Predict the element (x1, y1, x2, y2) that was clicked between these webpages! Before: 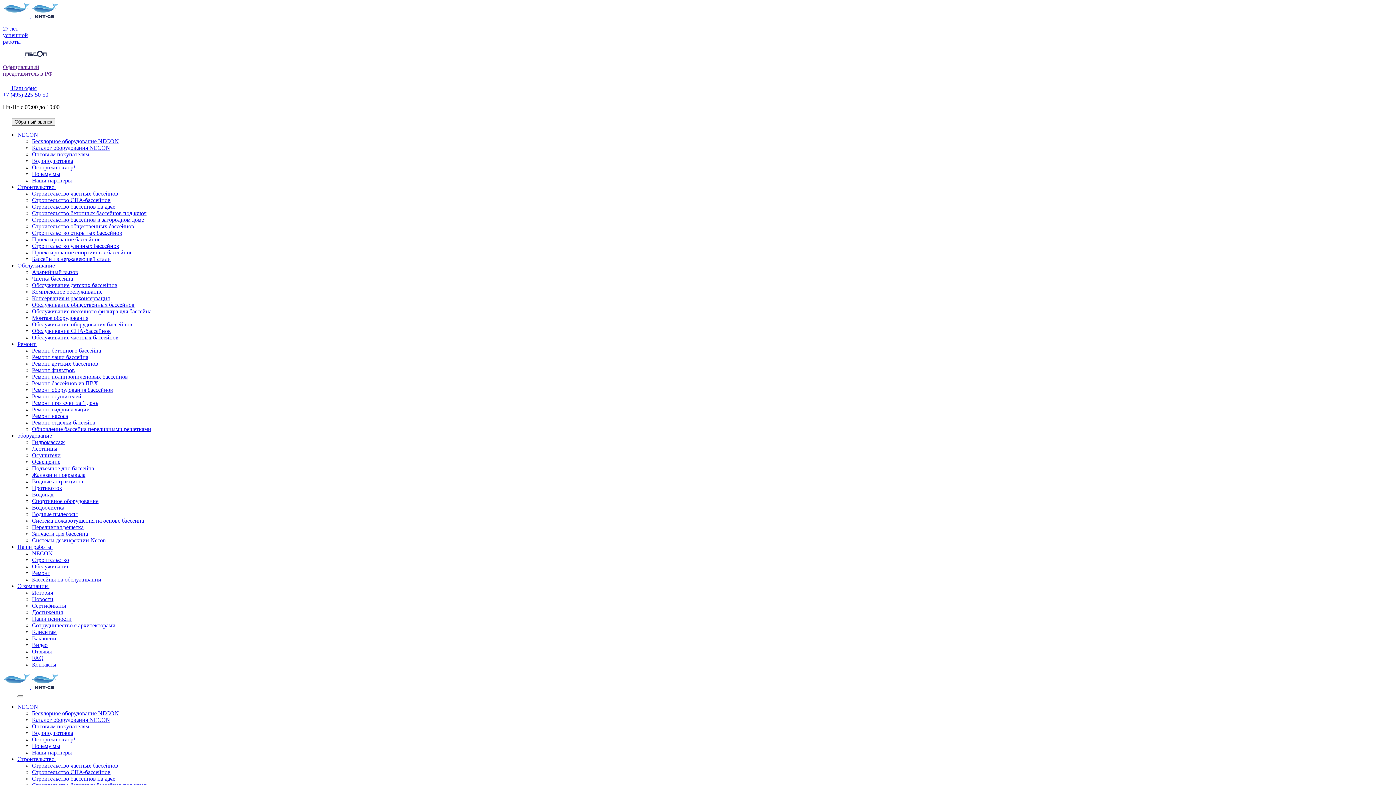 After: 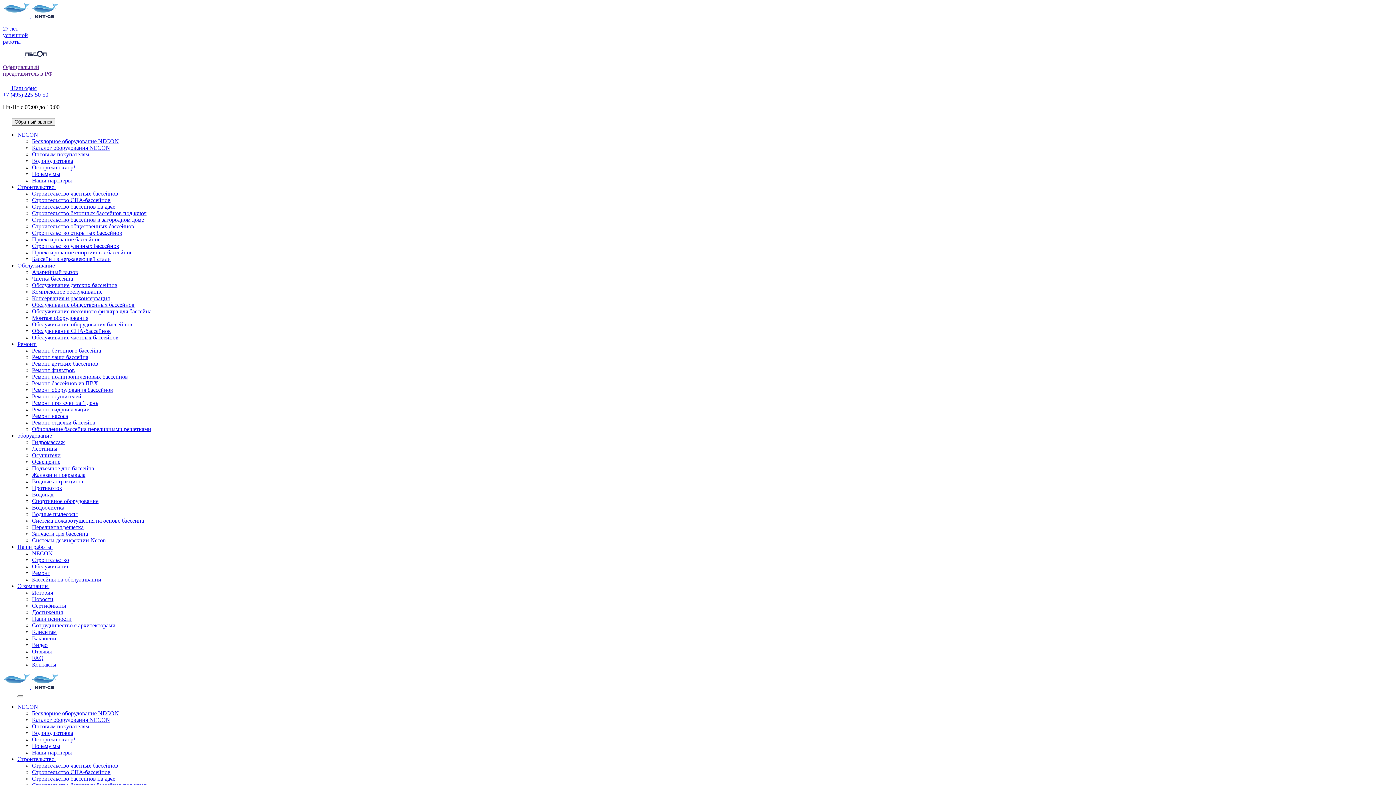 Action: label: Бесхлорное оборудование NECON bbox: (32, 138, 118, 144)